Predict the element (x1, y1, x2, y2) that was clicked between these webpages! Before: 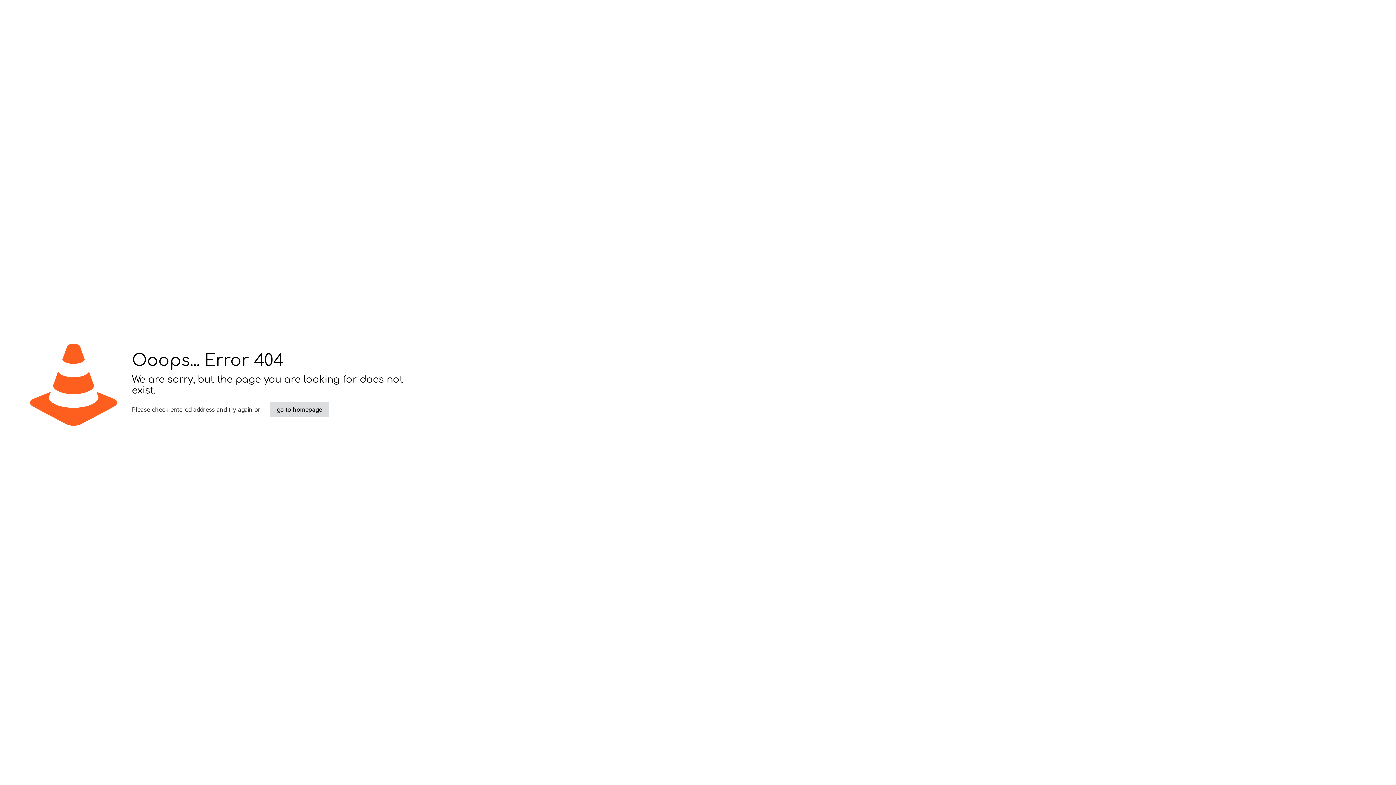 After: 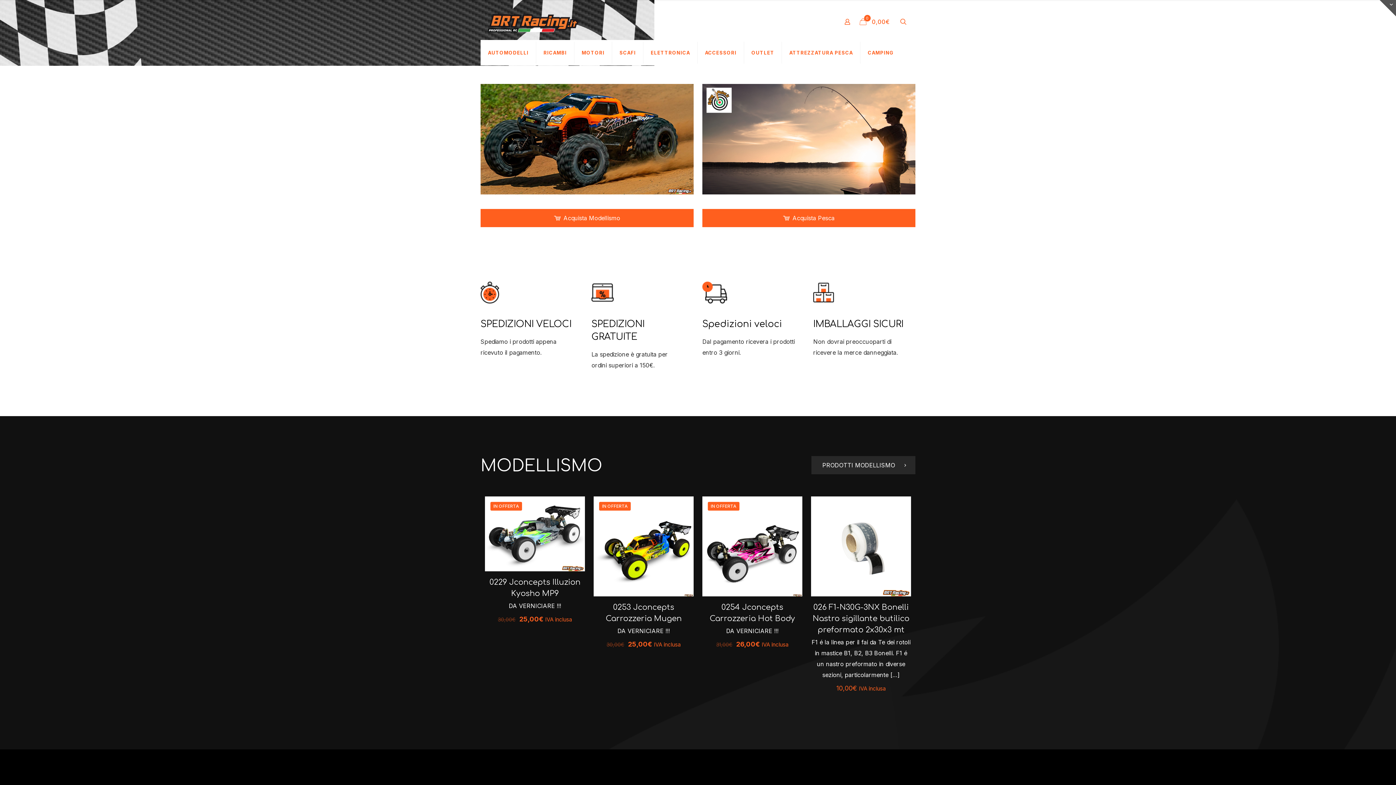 Action: label: go to homepage bbox: (269, 402, 329, 417)